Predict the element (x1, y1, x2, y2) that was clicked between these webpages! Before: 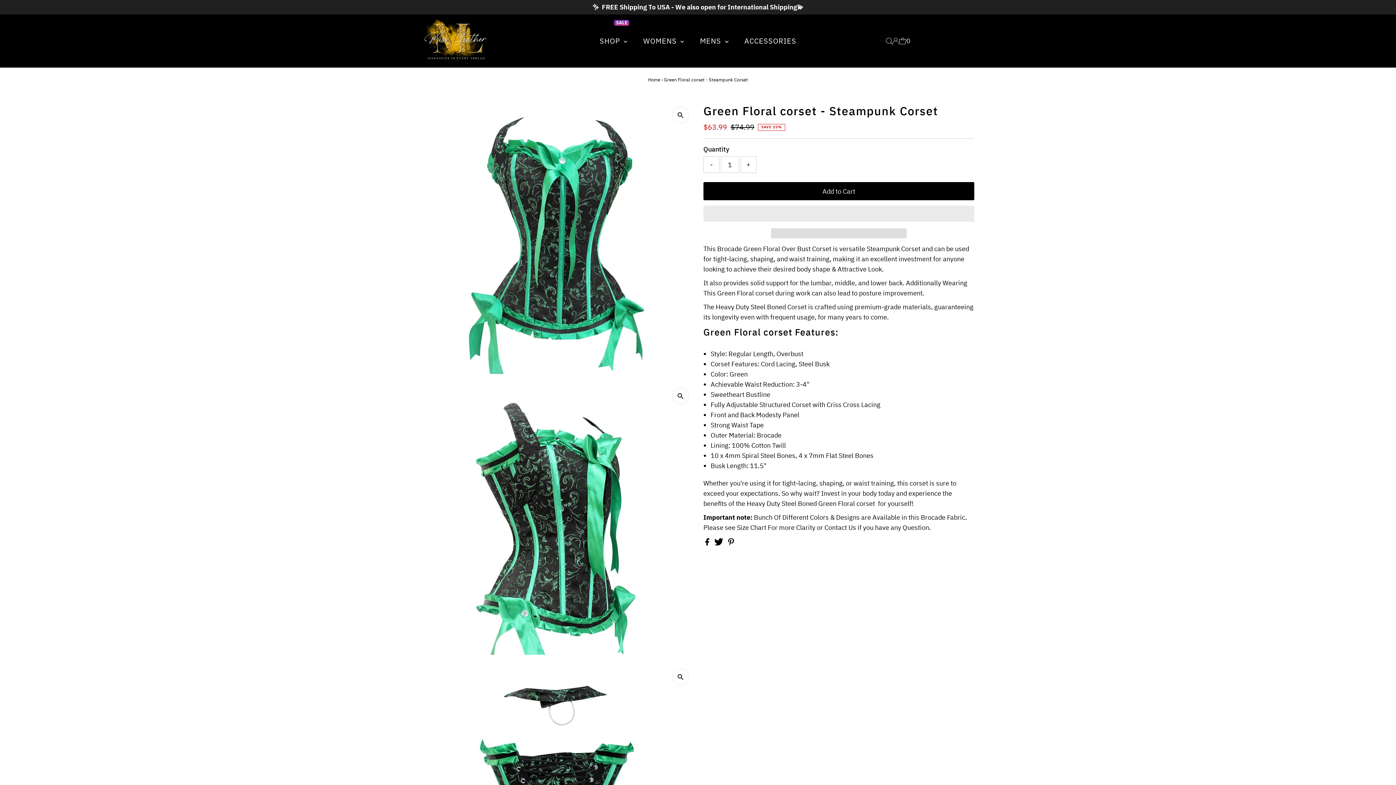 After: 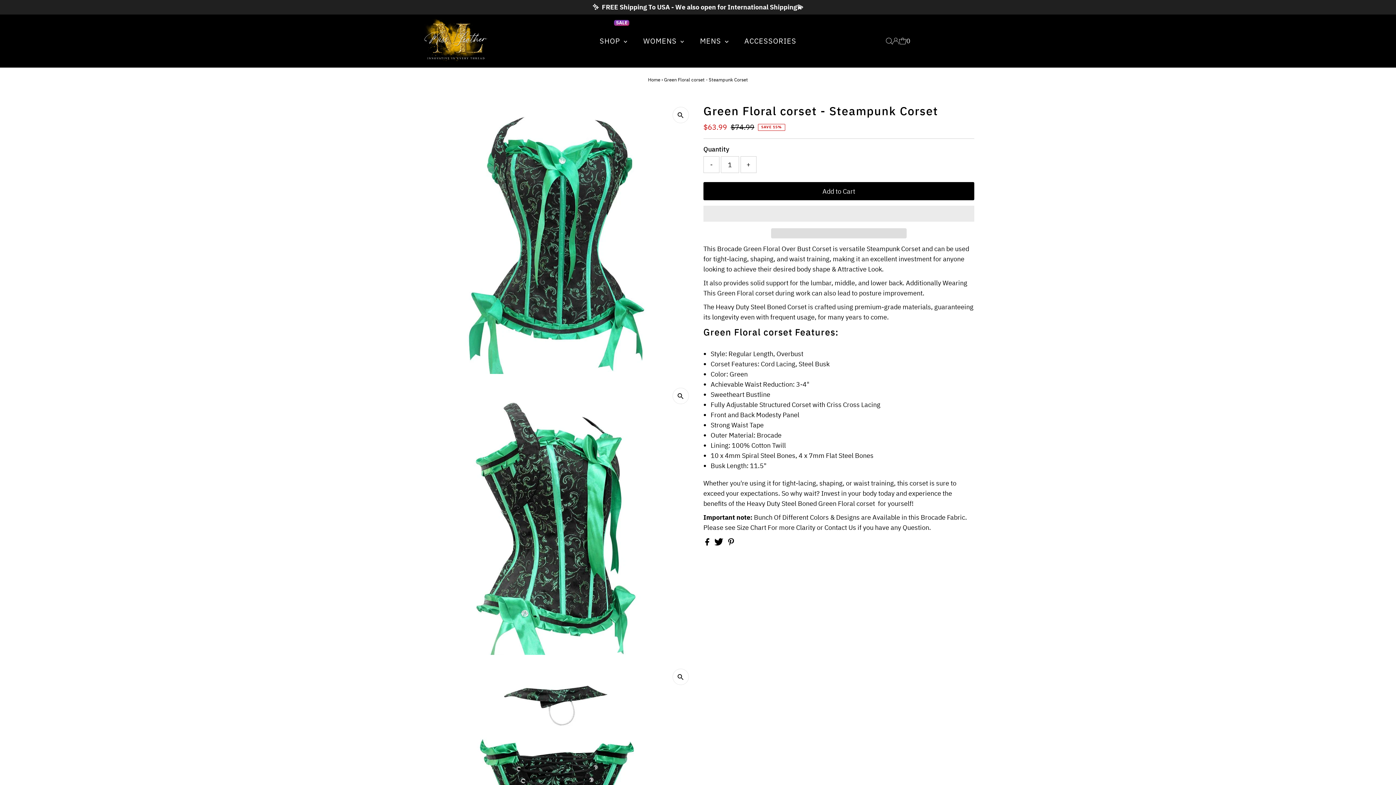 Action: label:   bbox: (771, 228, 906, 238)